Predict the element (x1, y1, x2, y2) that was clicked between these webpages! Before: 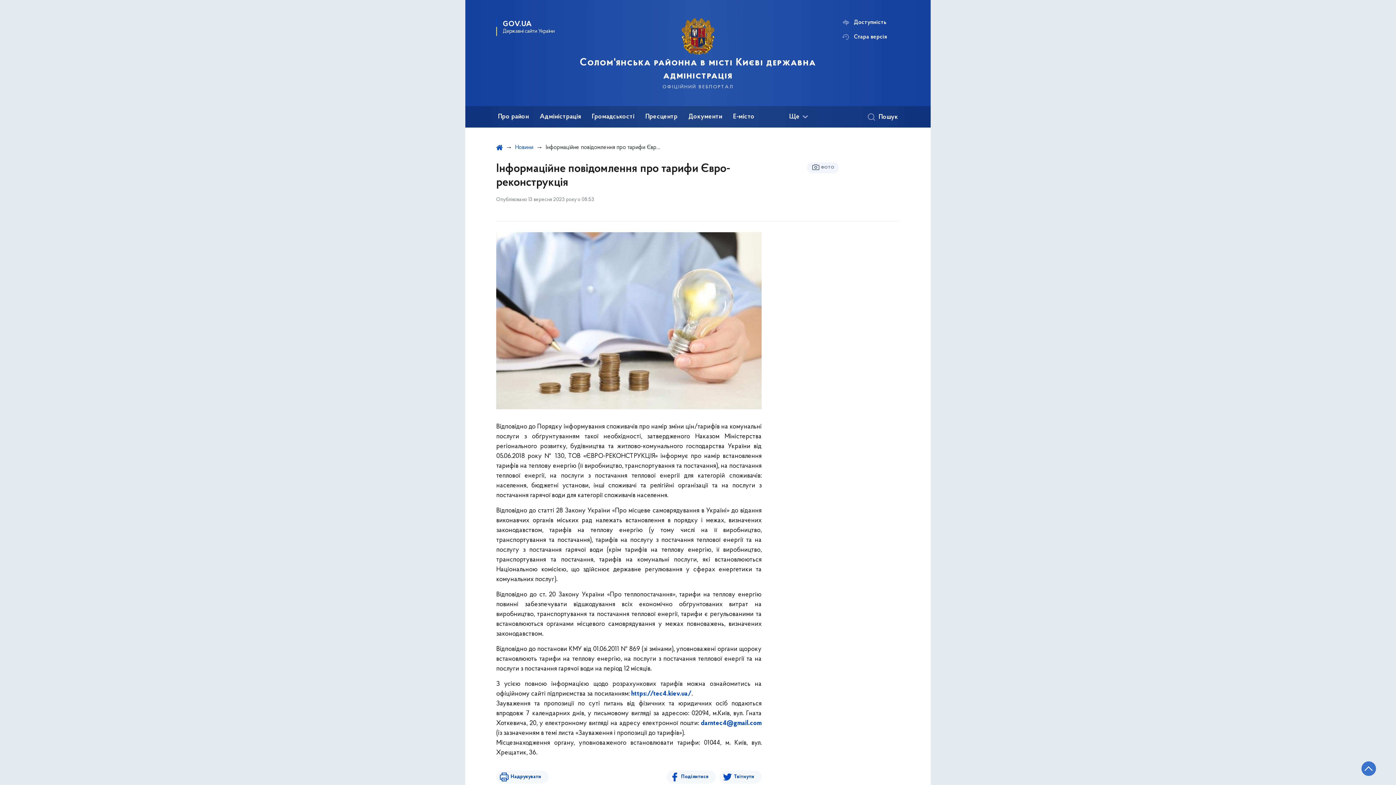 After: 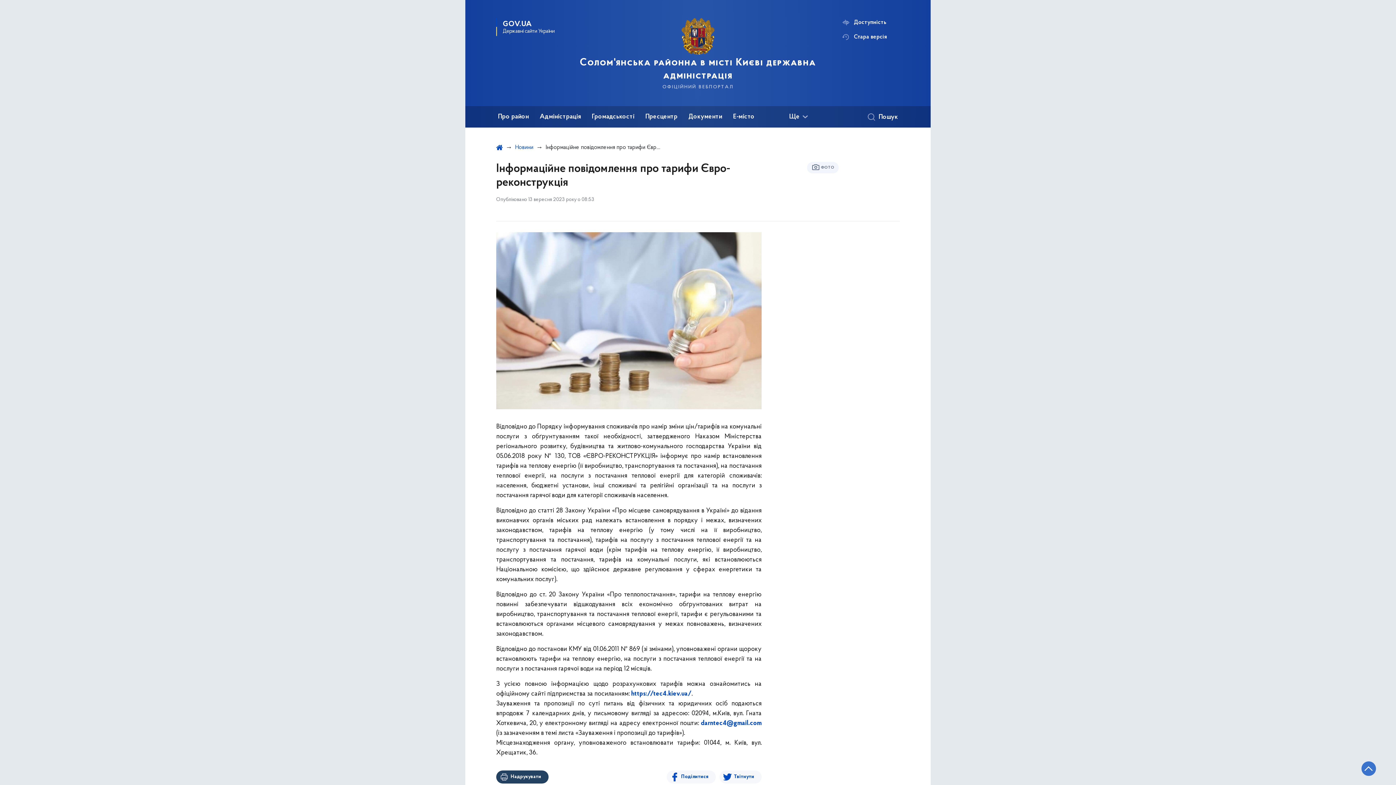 Action: label: Надрукувати bbox: (496, 771, 548, 784)